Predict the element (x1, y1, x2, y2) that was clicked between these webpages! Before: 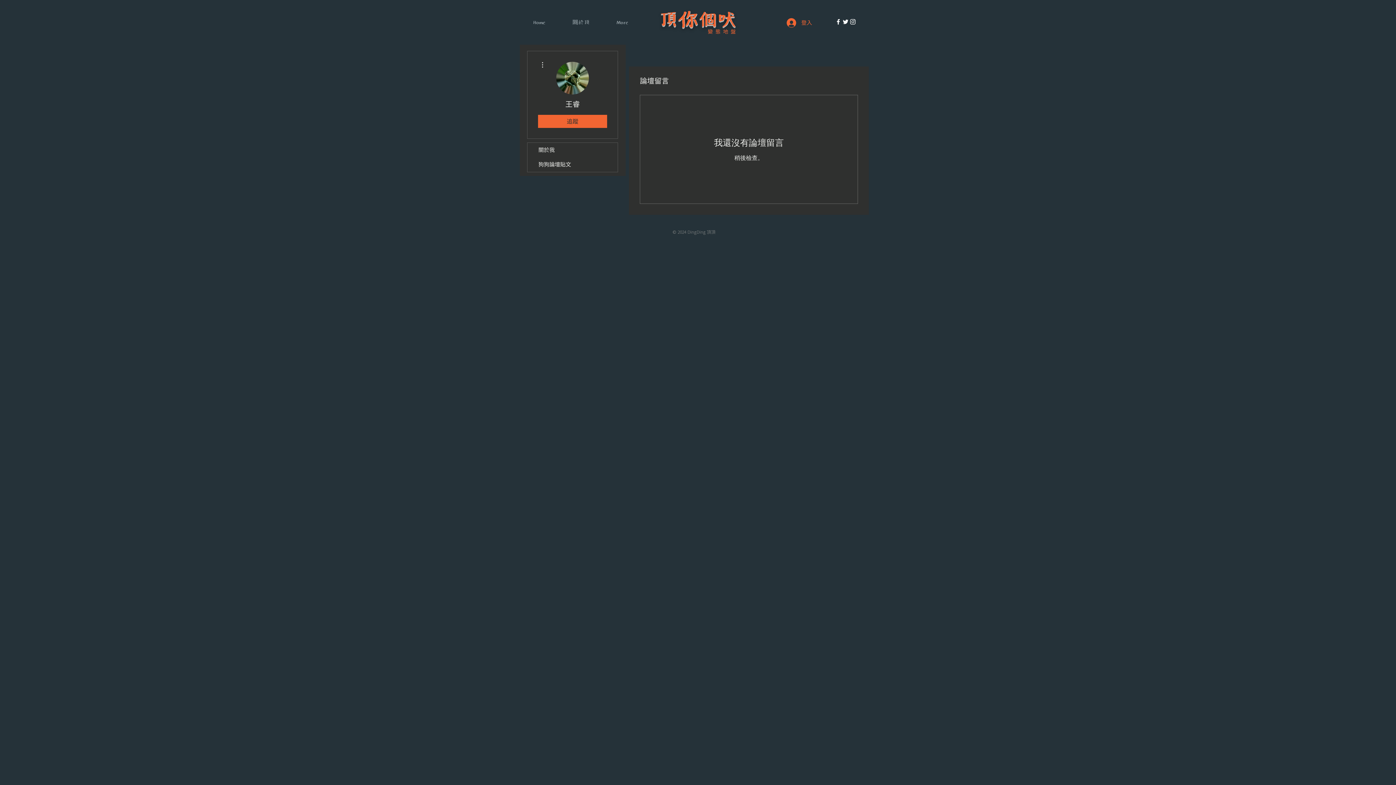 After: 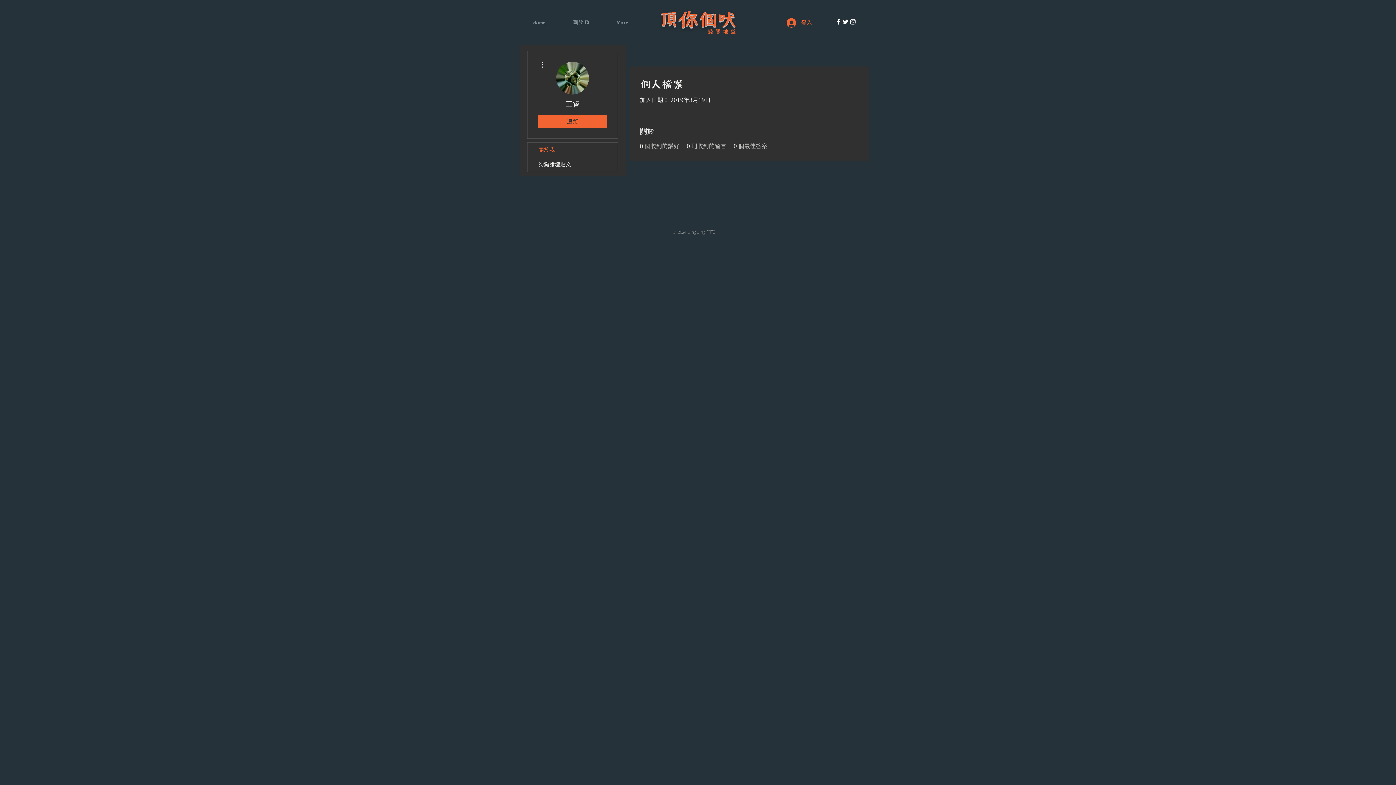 Action: label: 關於我 bbox: (527, 142, 617, 157)